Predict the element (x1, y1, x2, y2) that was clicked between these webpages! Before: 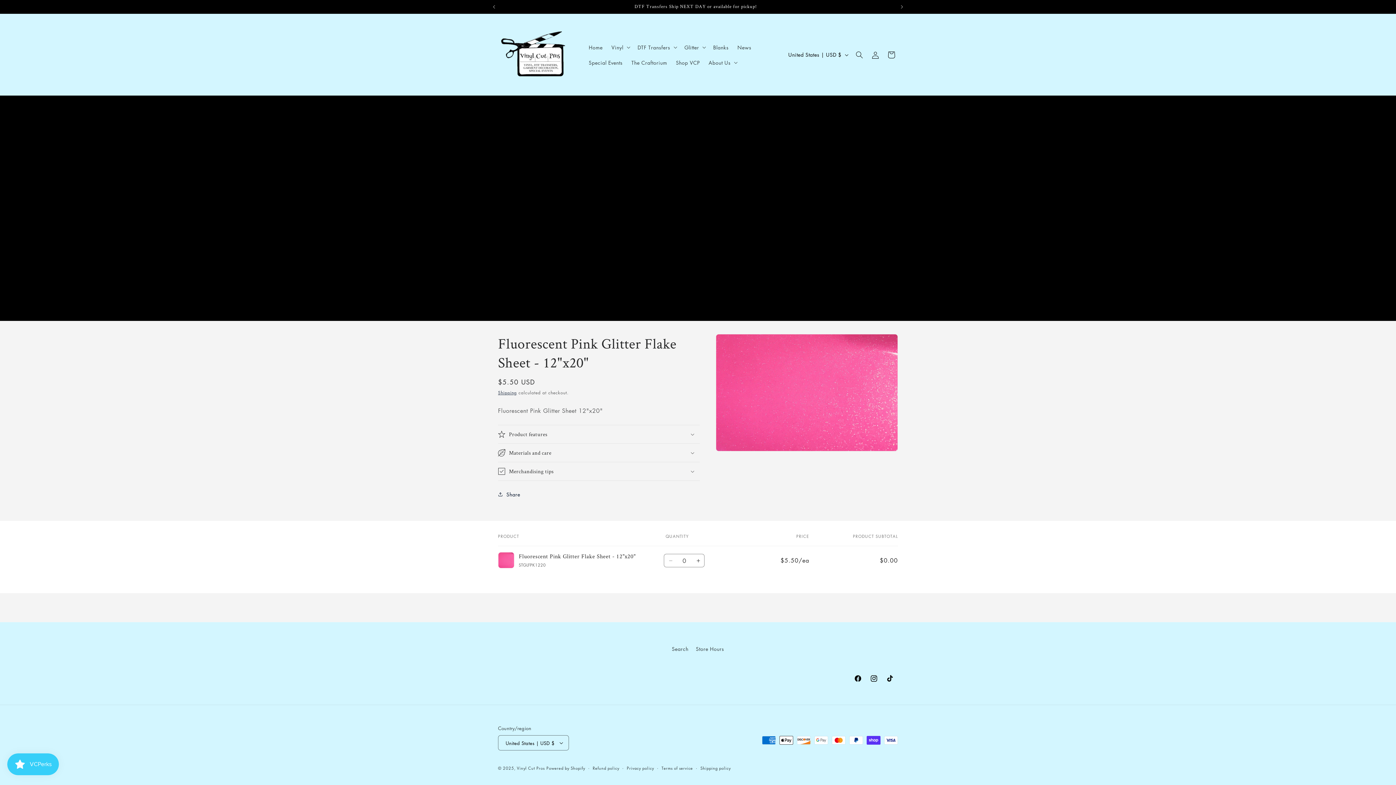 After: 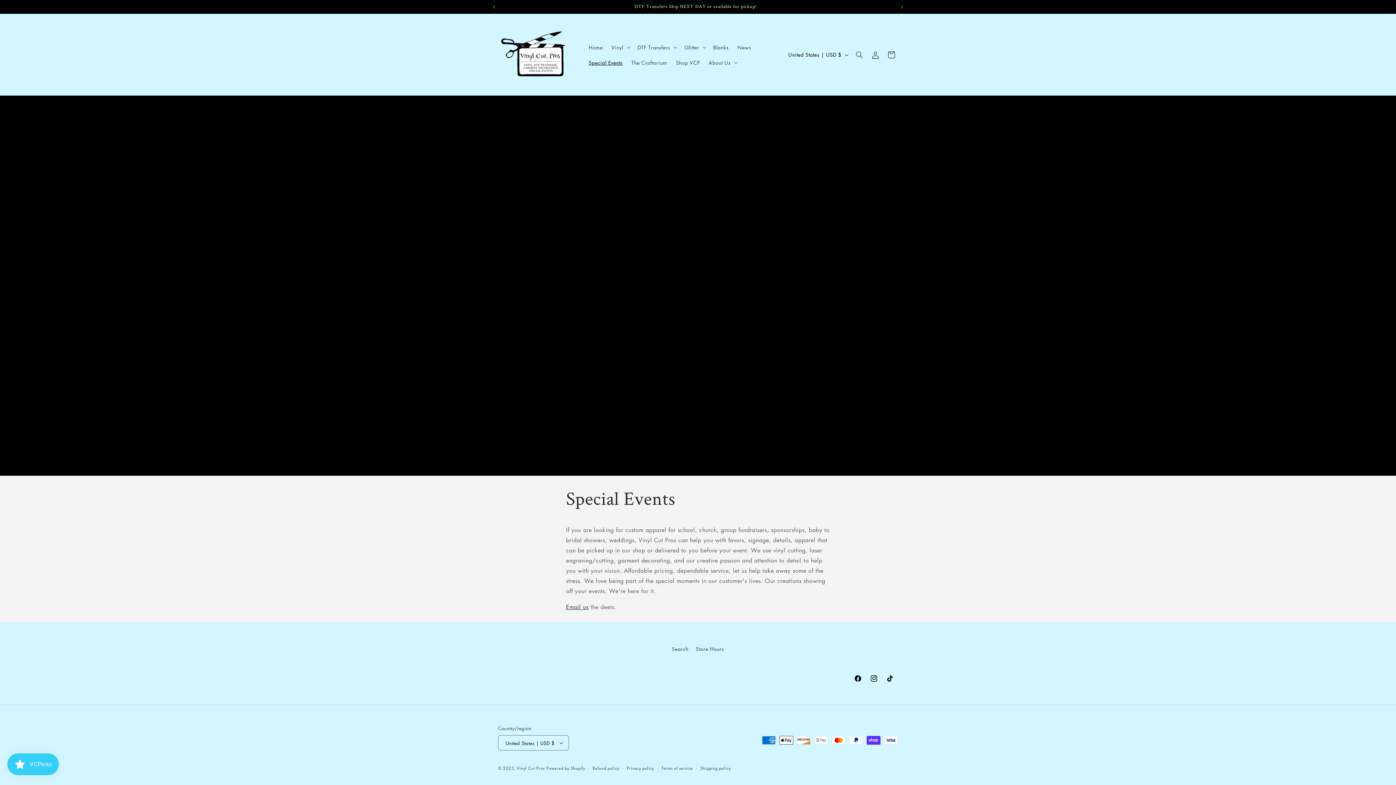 Action: bbox: (584, 54, 627, 70) label: Special Events